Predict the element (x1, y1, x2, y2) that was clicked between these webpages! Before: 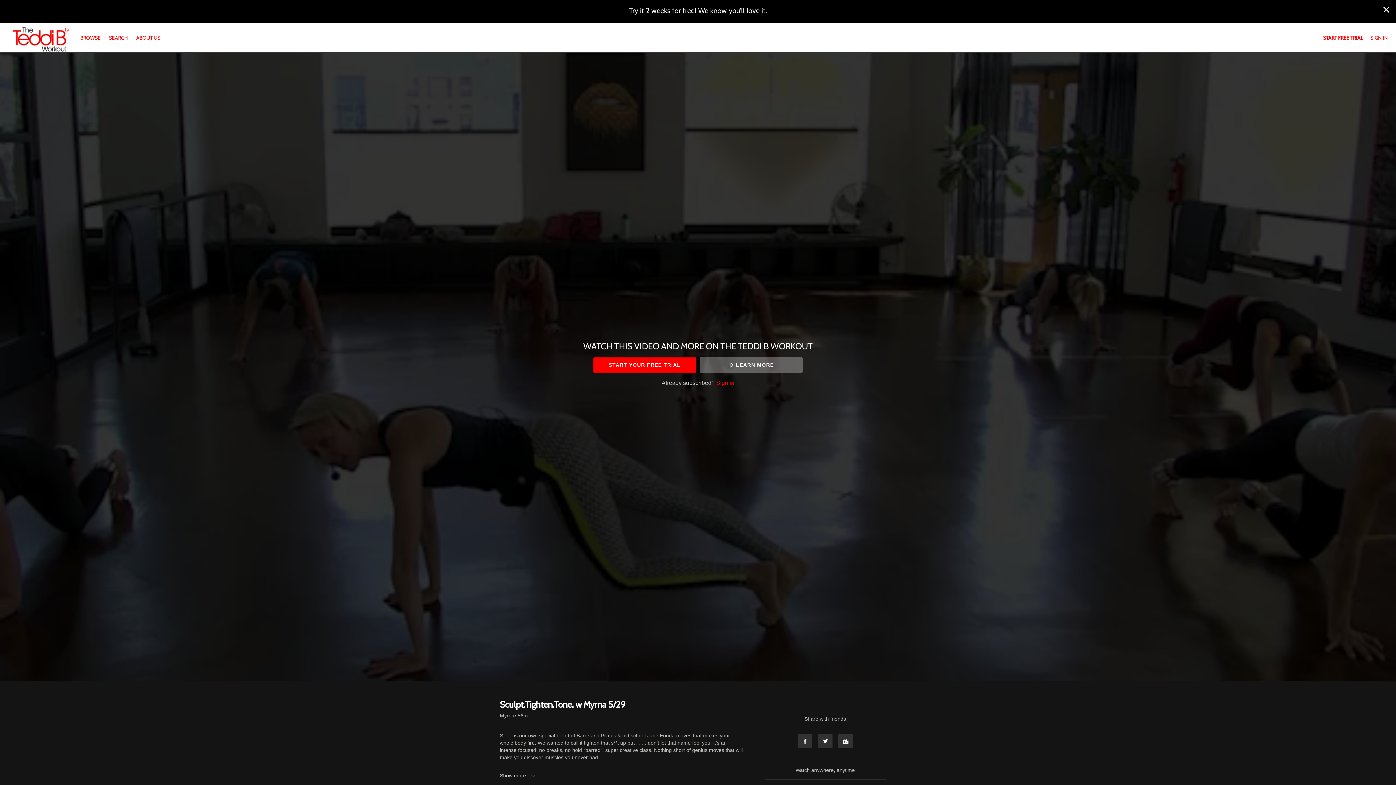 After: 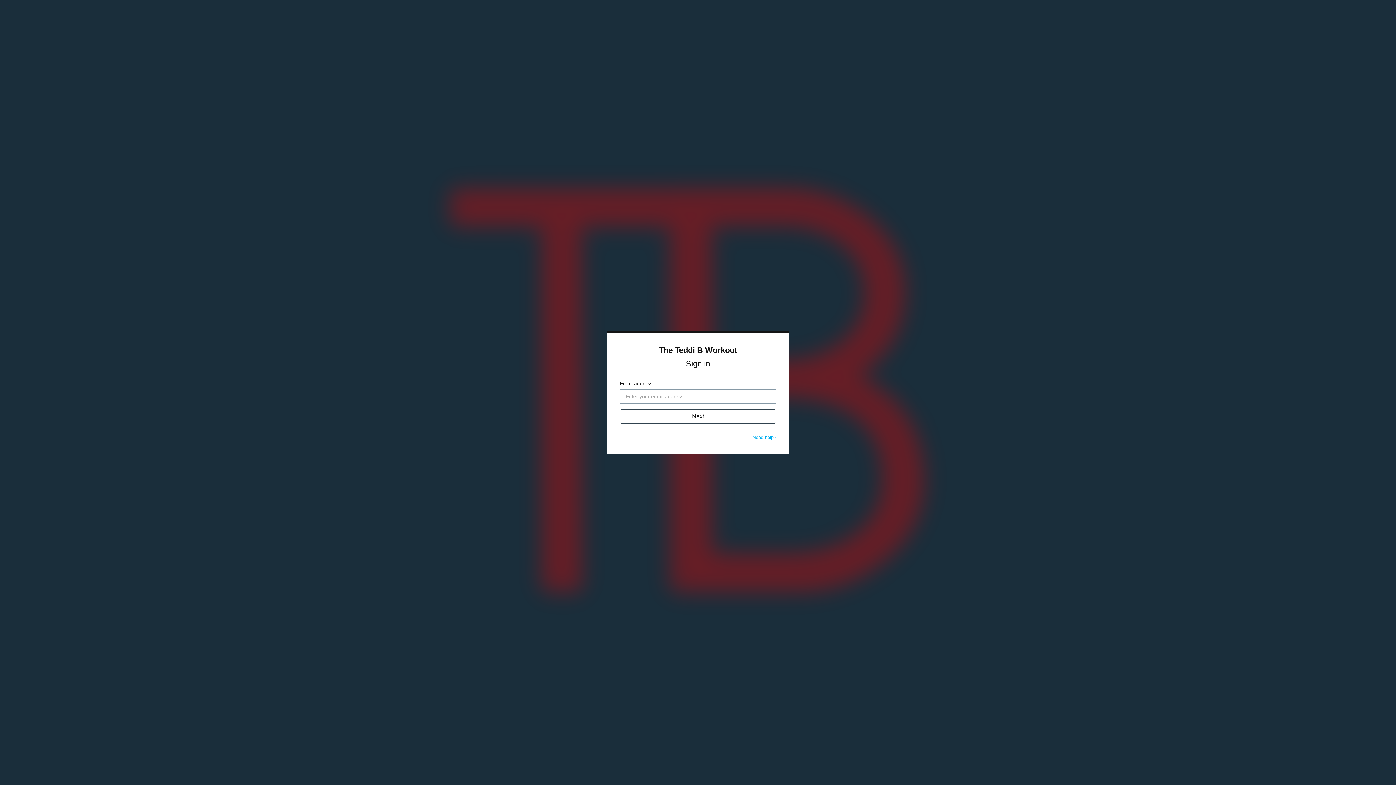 Action: bbox: (716, 379, 734, 386) label: Sign in